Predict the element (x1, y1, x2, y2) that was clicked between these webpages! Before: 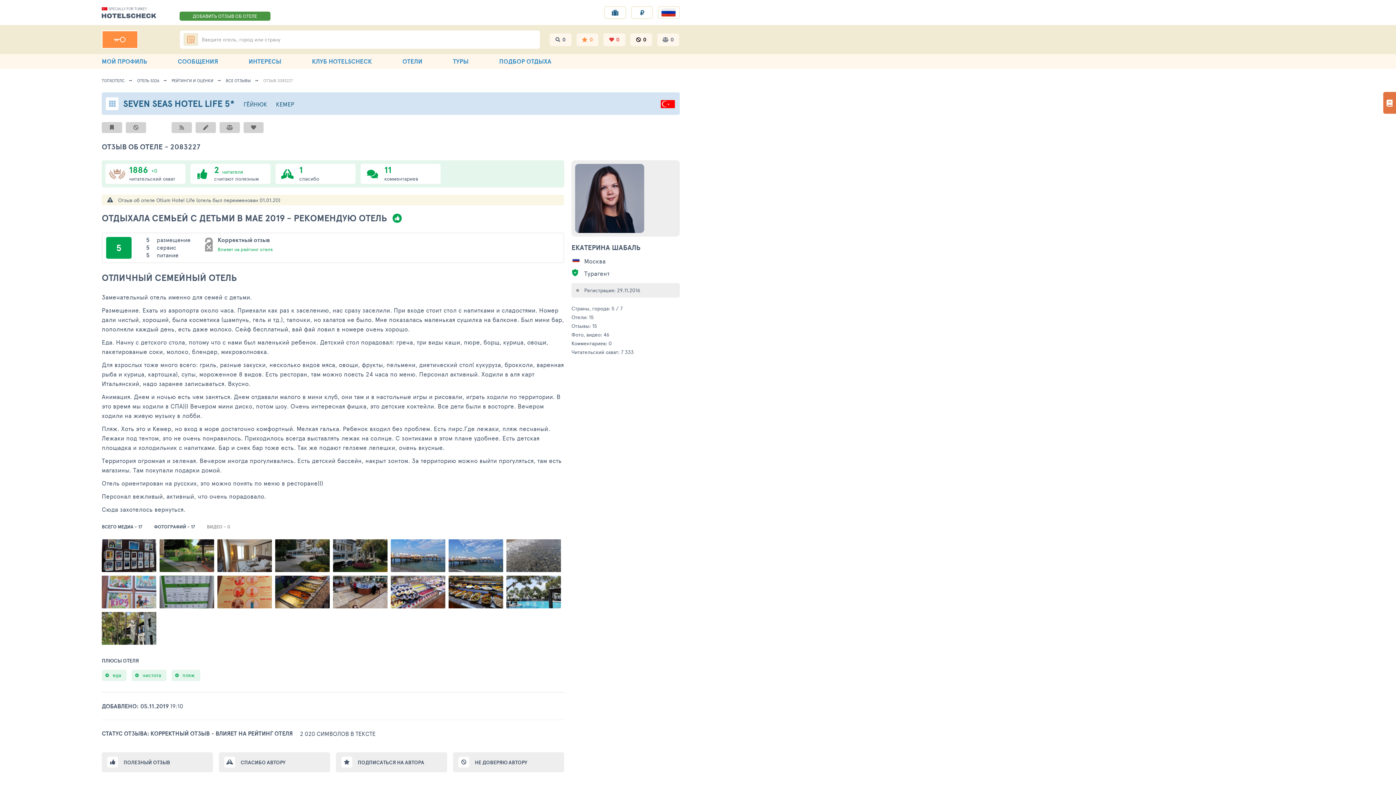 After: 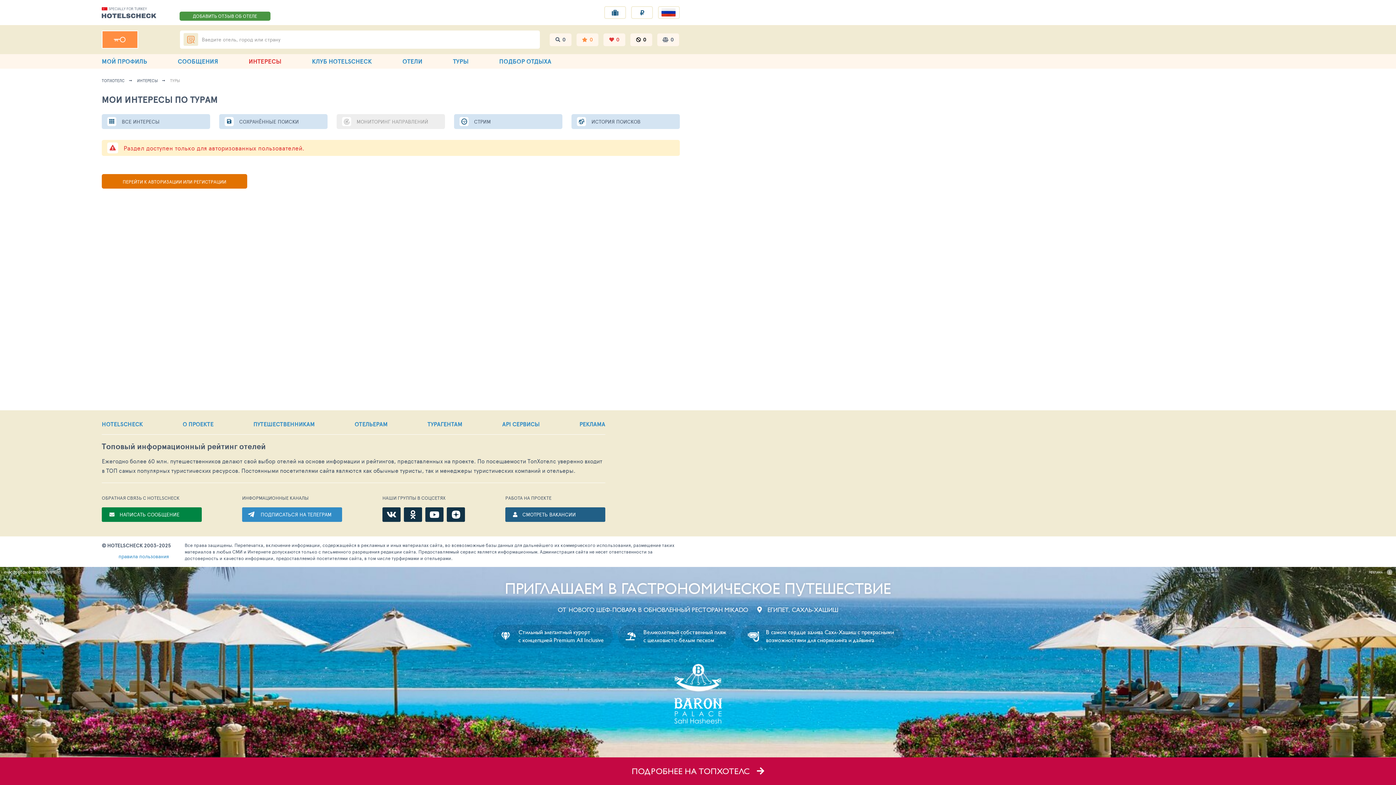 Action: bbox: (576, 33, 598, 46) label:  0